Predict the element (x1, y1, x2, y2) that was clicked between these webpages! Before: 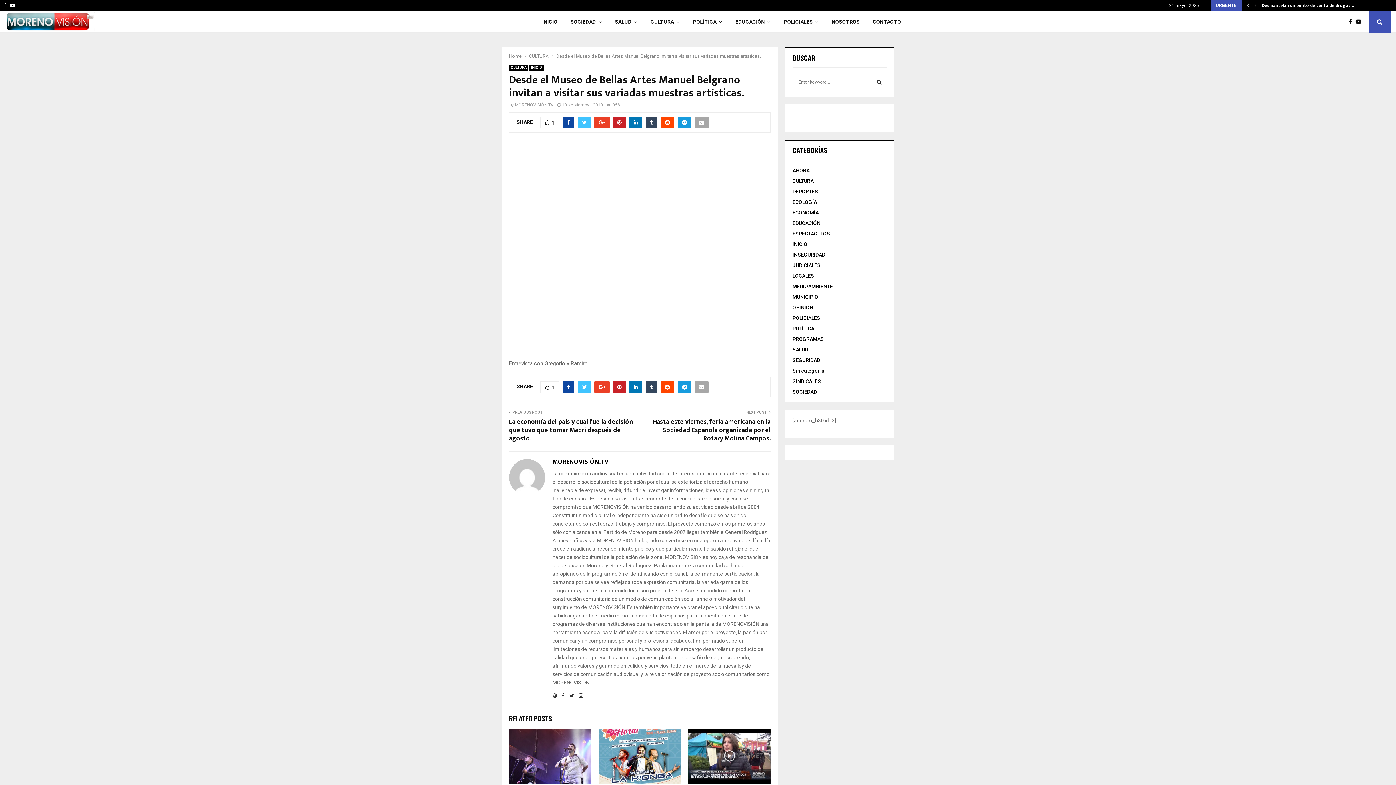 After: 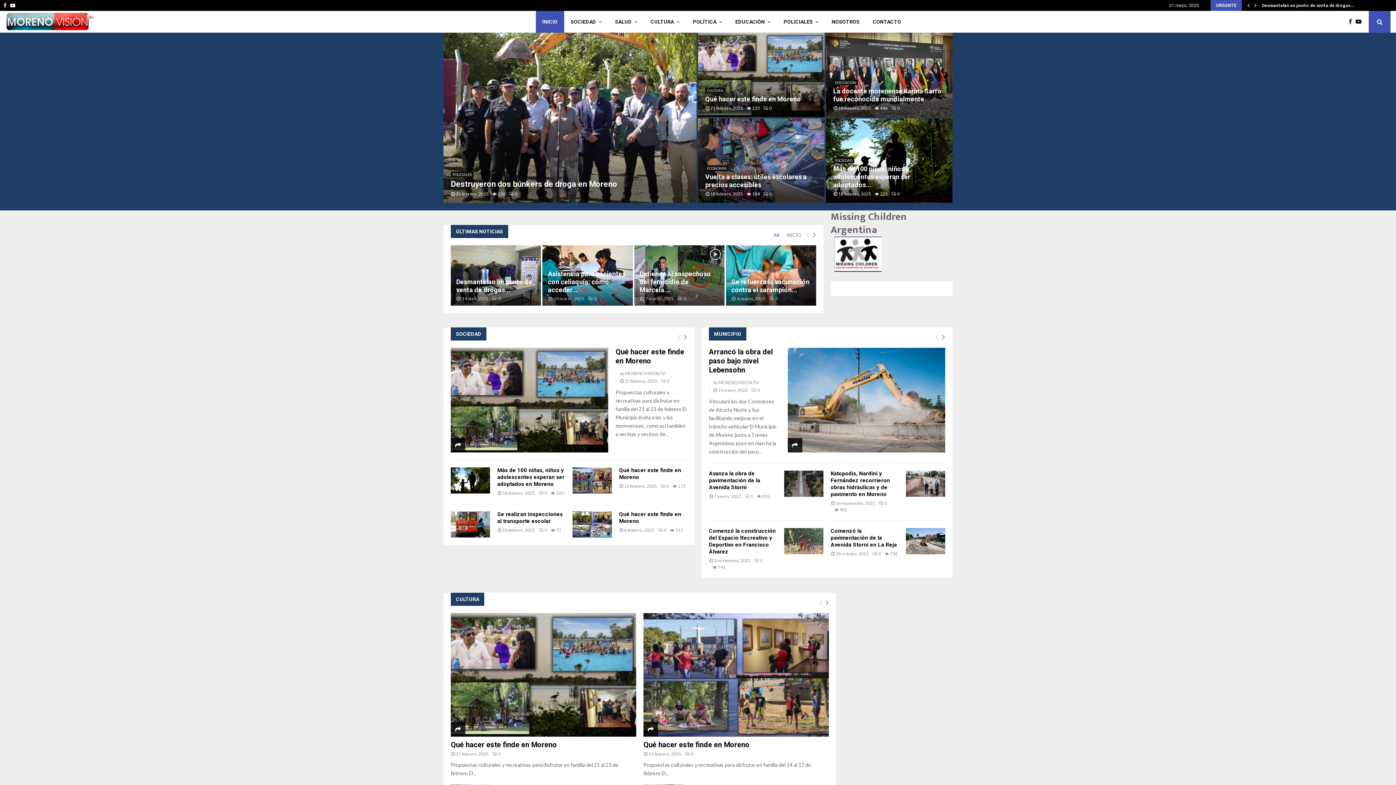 Action: bbox: (509, 53, 521, 58) label: Home